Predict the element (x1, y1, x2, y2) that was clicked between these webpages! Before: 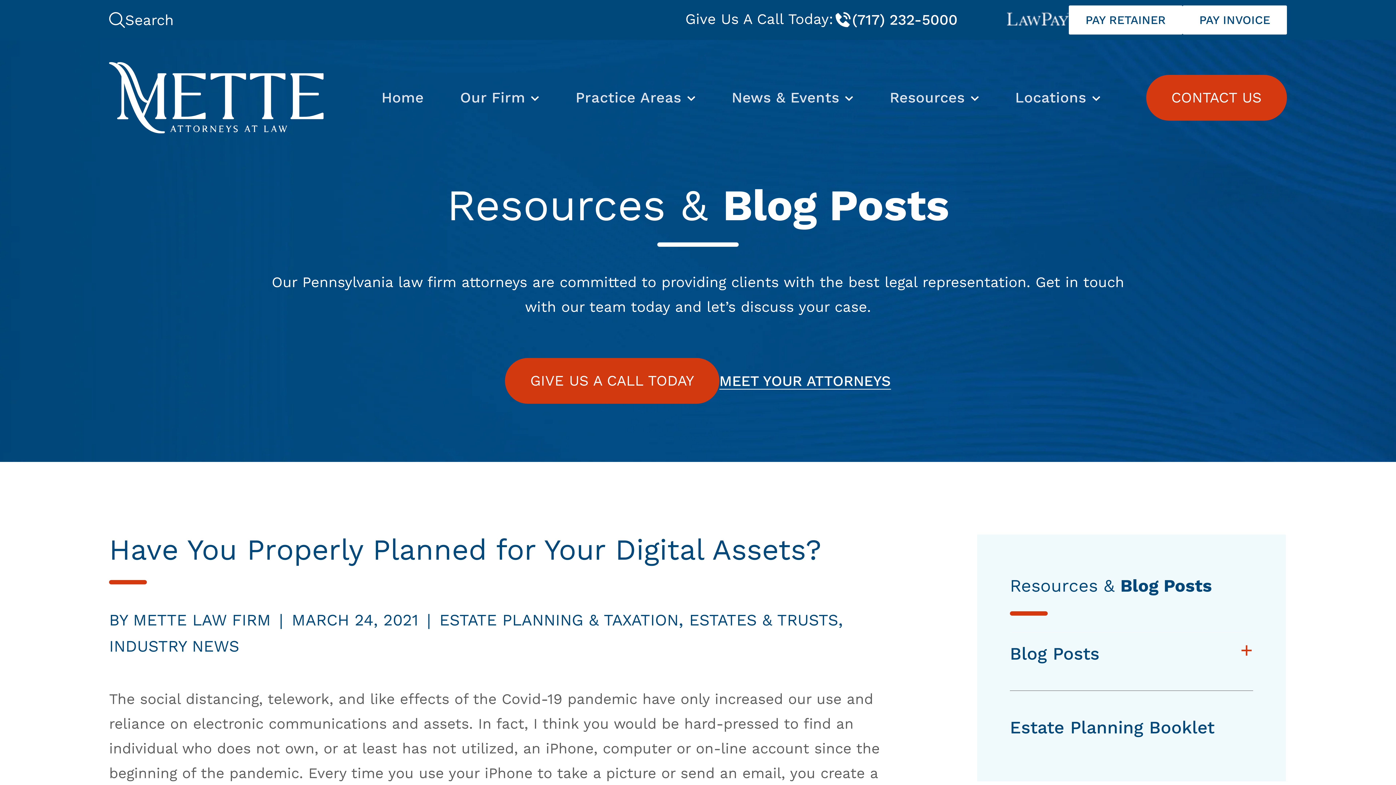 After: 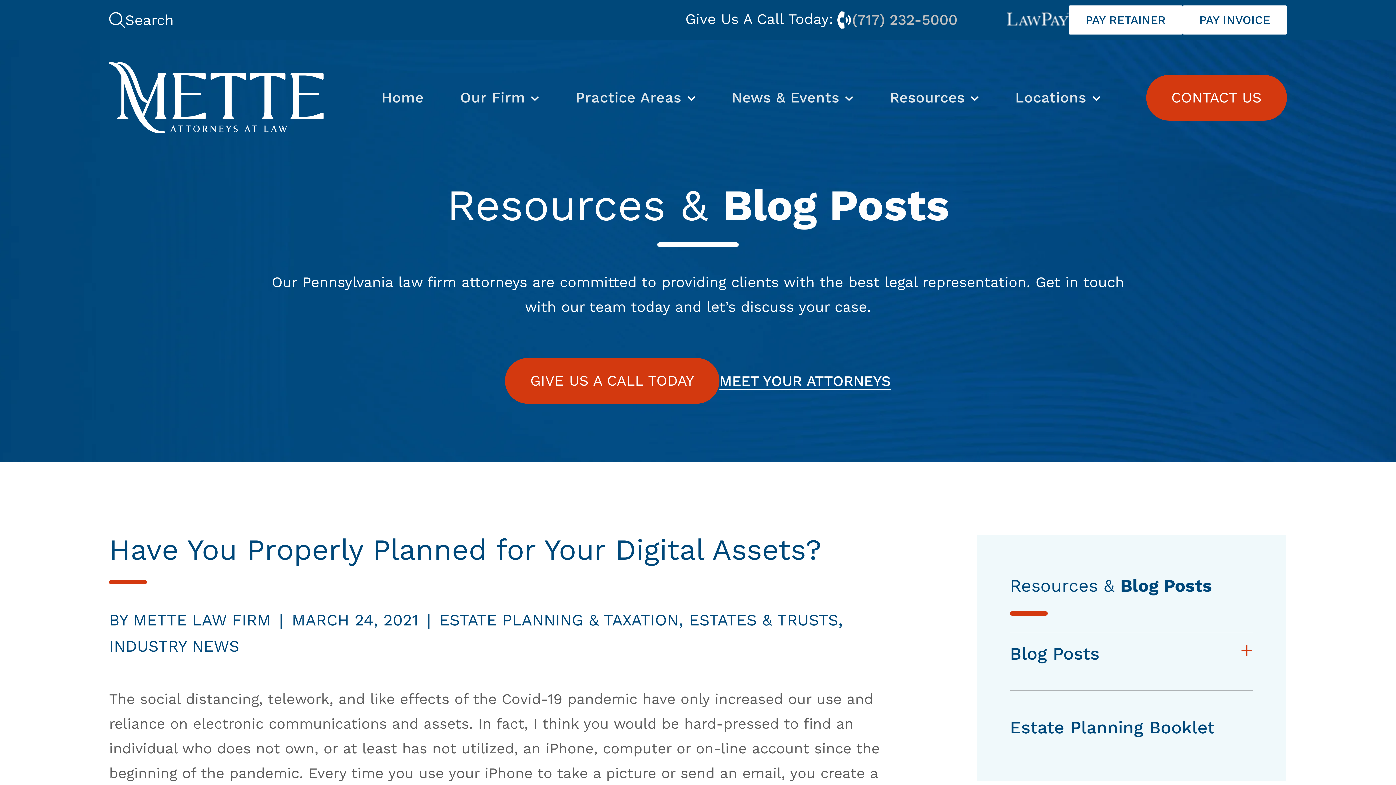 Action: label: (717) 232-5000 bbox: (833, 10, 957, 29)